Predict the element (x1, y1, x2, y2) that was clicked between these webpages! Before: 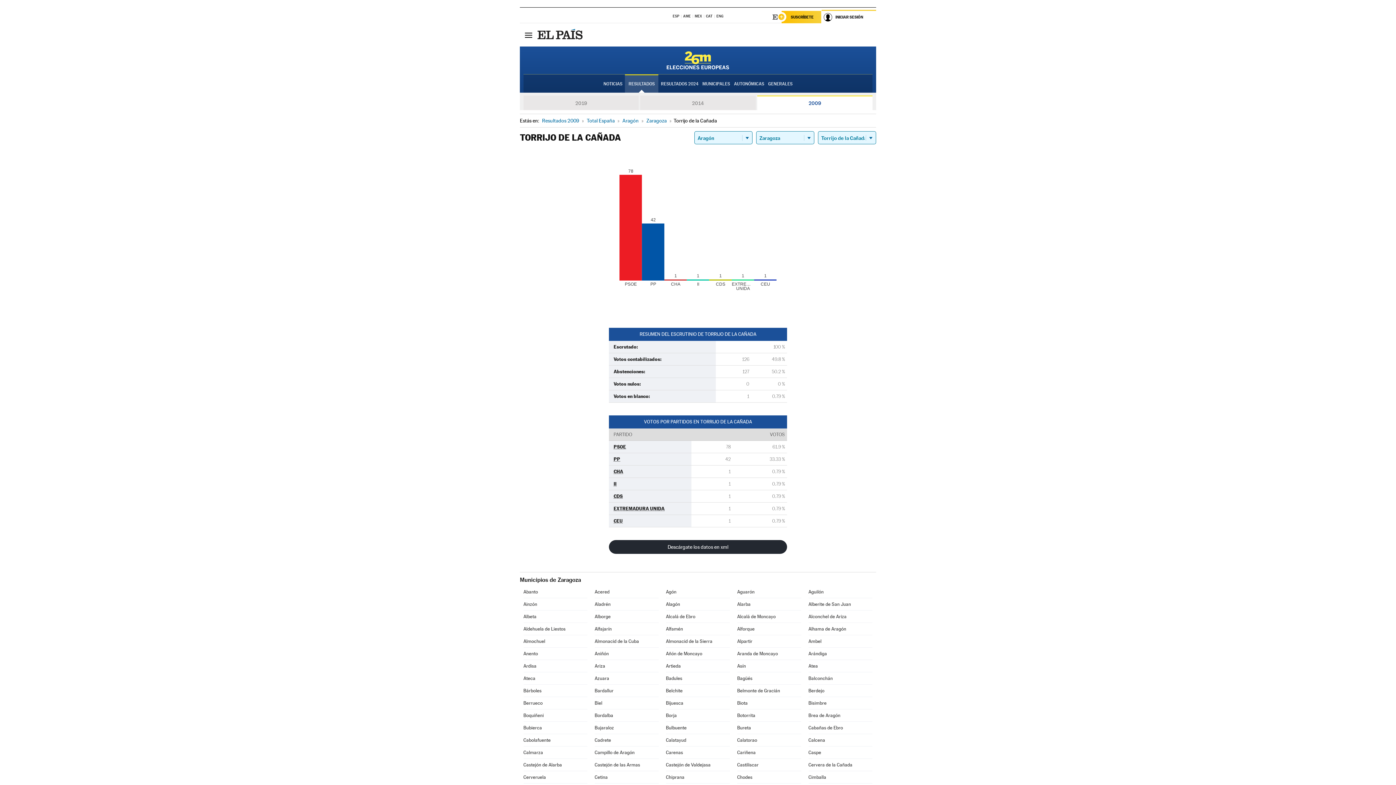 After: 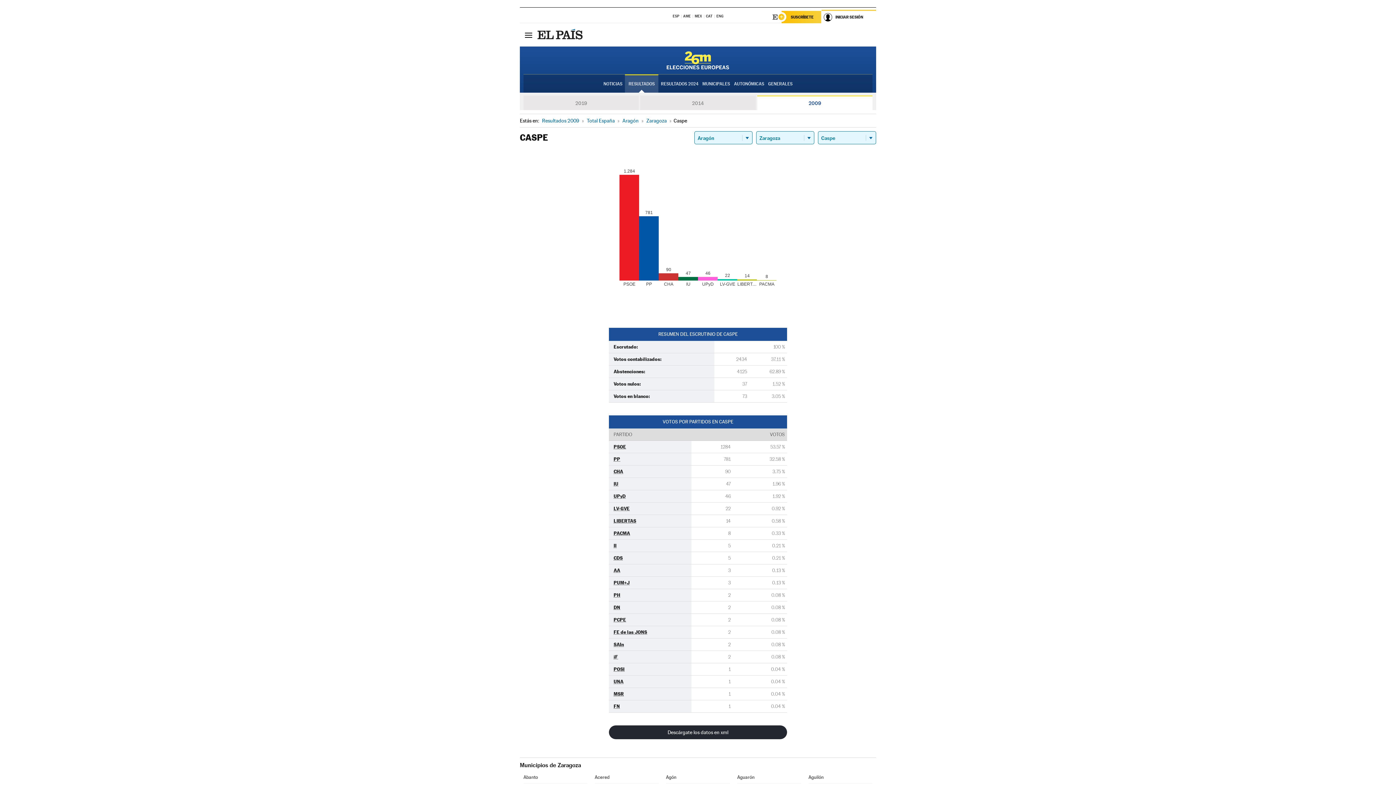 Action: bbox: (808, 746, 872, 758) label: Caspe